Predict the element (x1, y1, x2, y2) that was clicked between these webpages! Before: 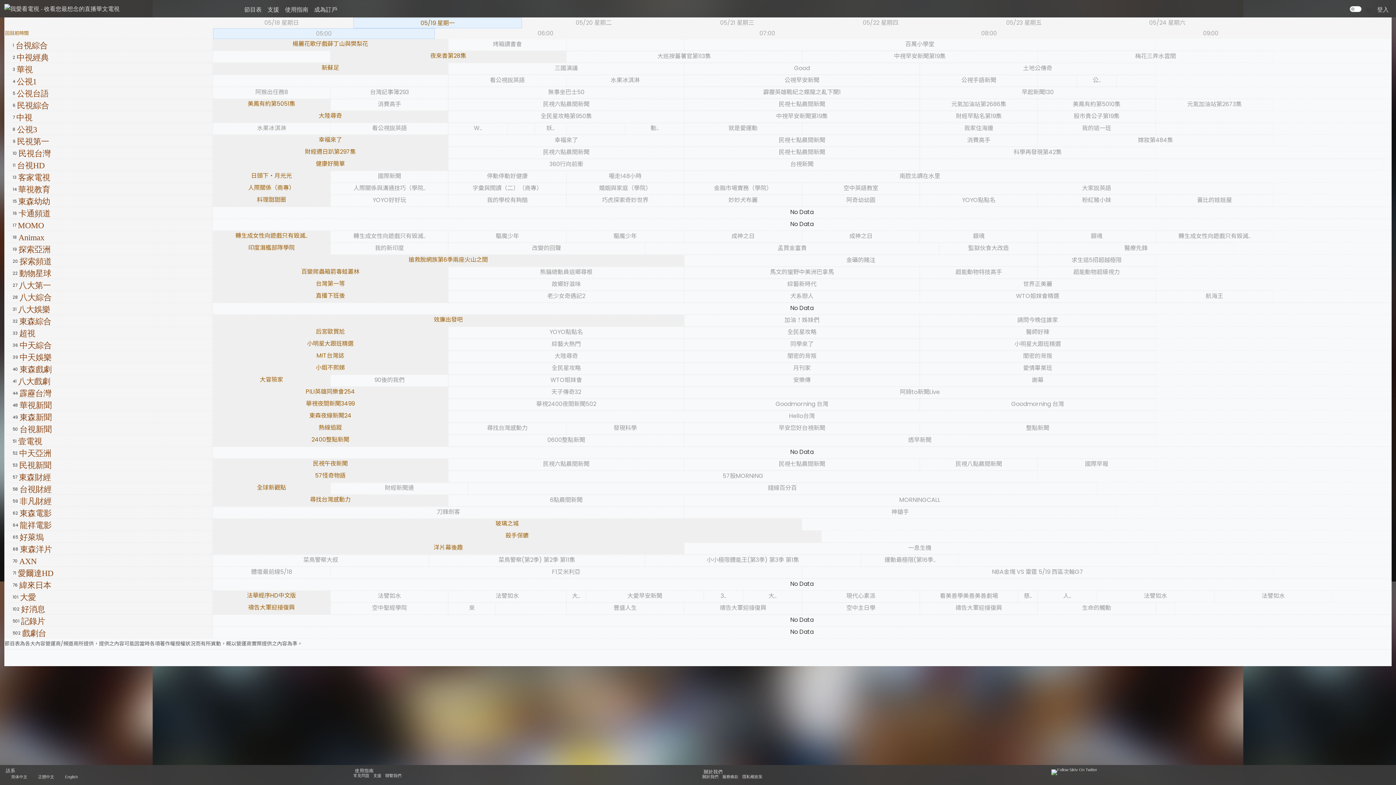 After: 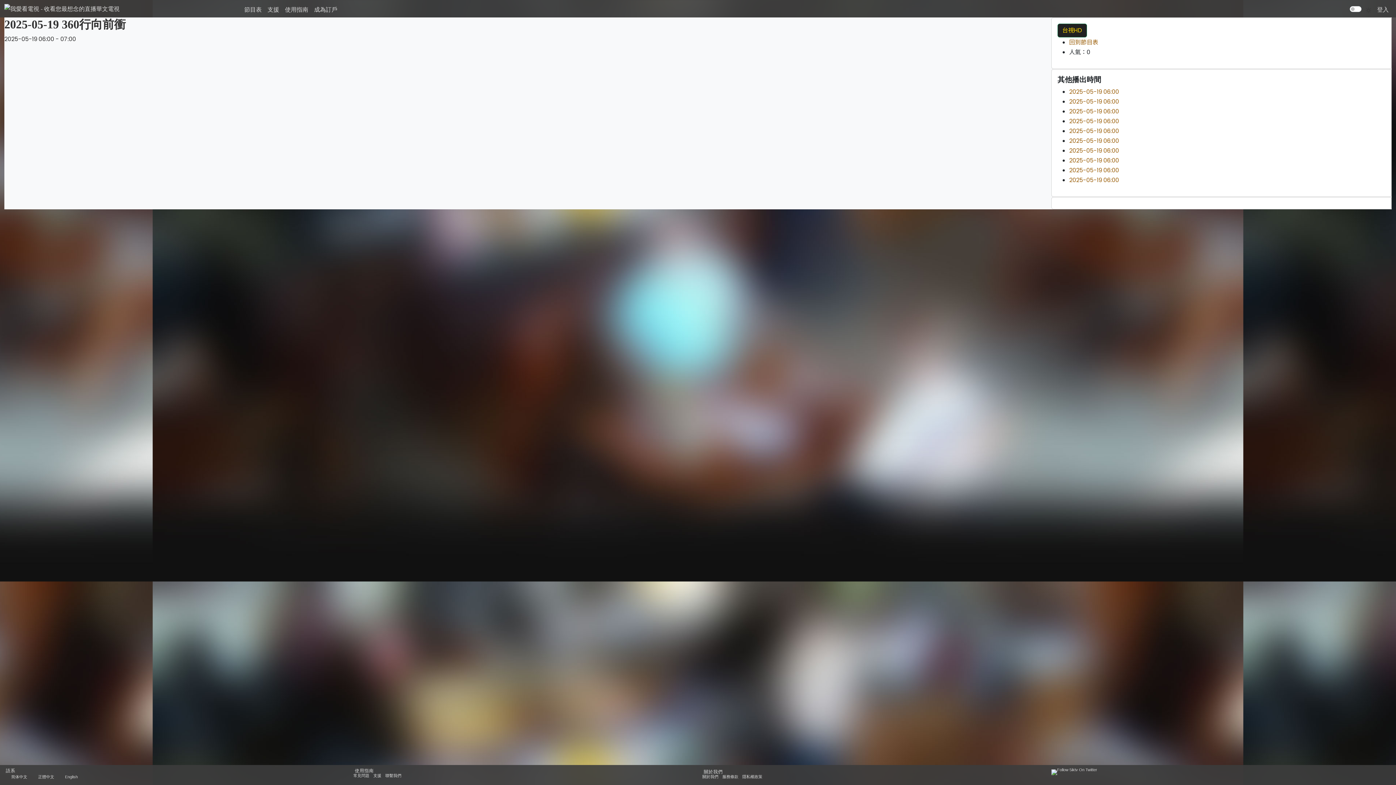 Action: label: 360行向前衝 bbox: (549, 160, 583, 168)